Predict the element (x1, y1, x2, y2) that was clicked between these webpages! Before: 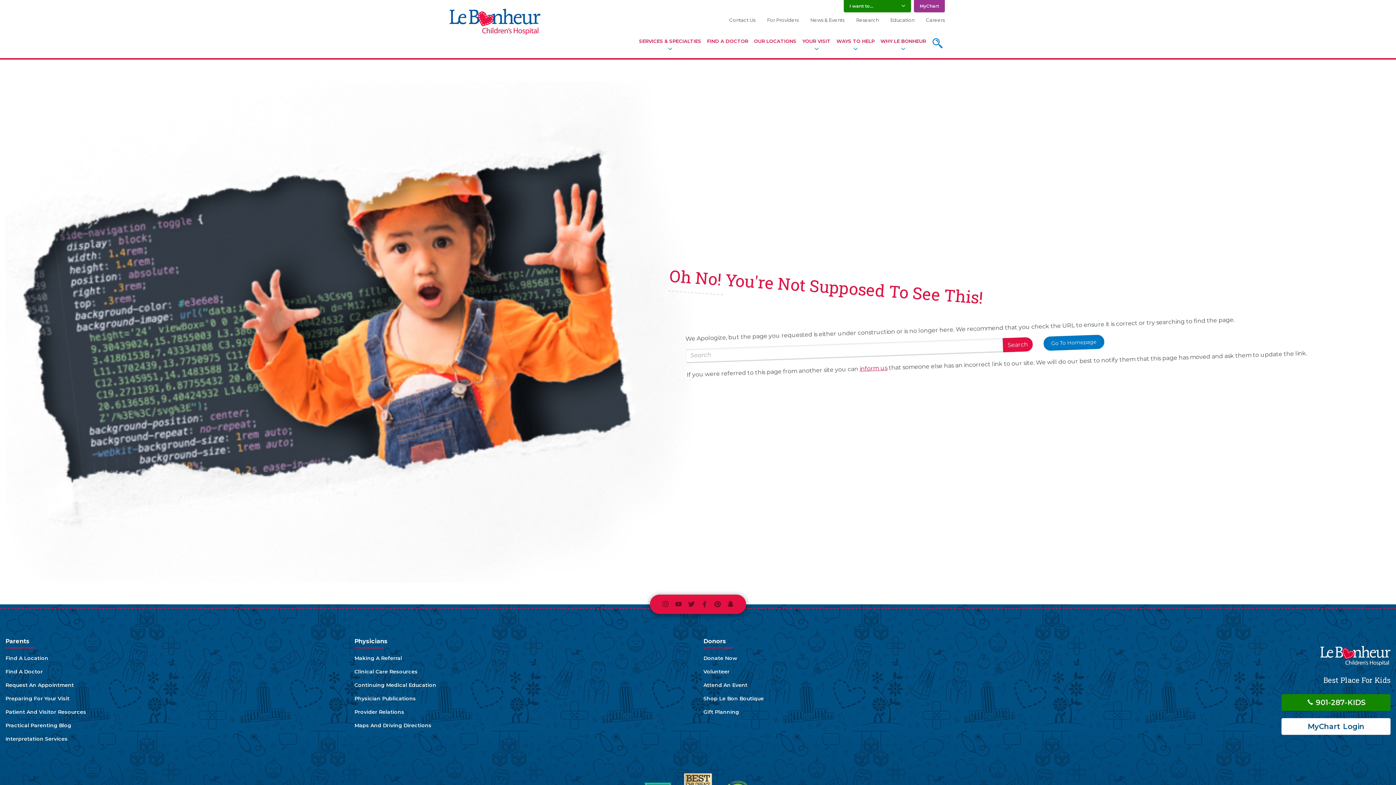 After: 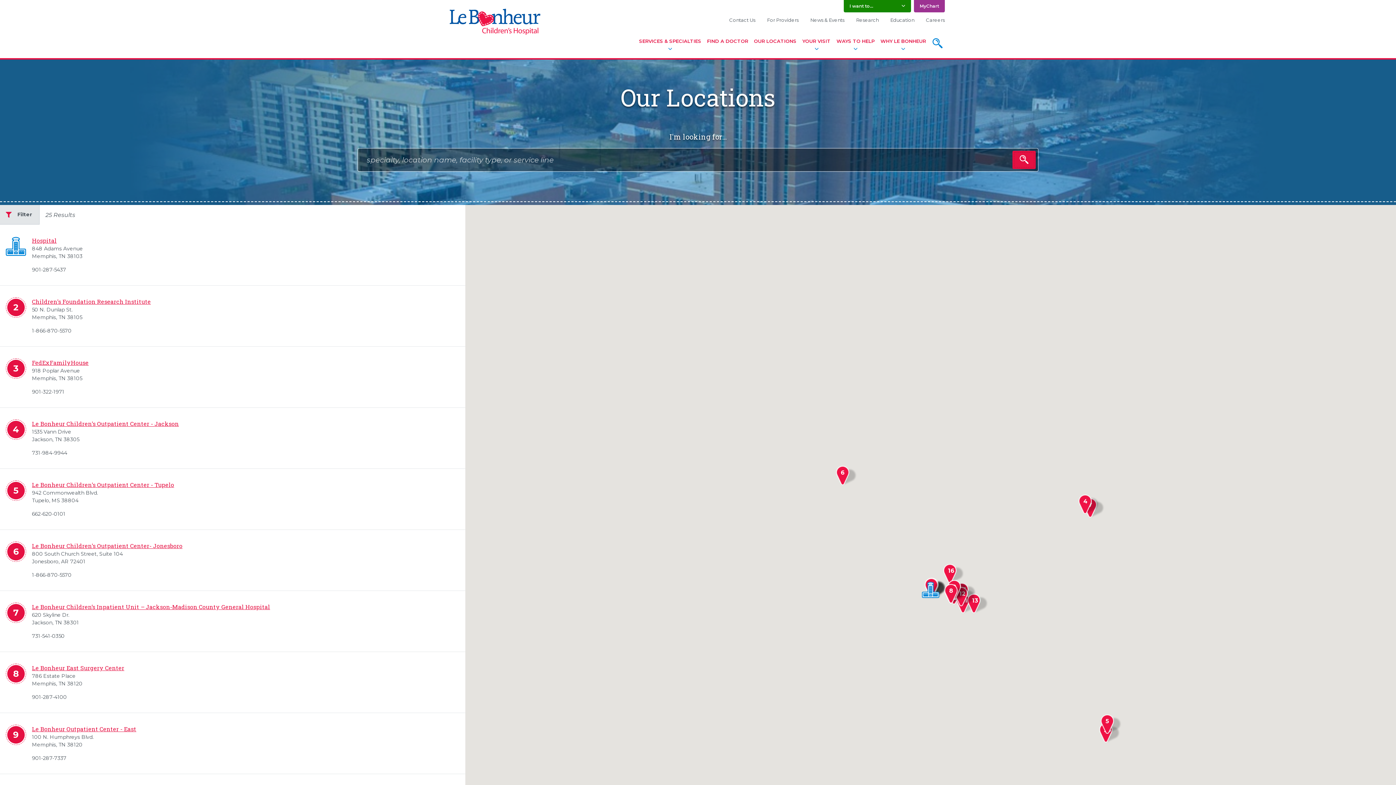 Action: label: Find A Location bbox: (2, 652, 51, 665)